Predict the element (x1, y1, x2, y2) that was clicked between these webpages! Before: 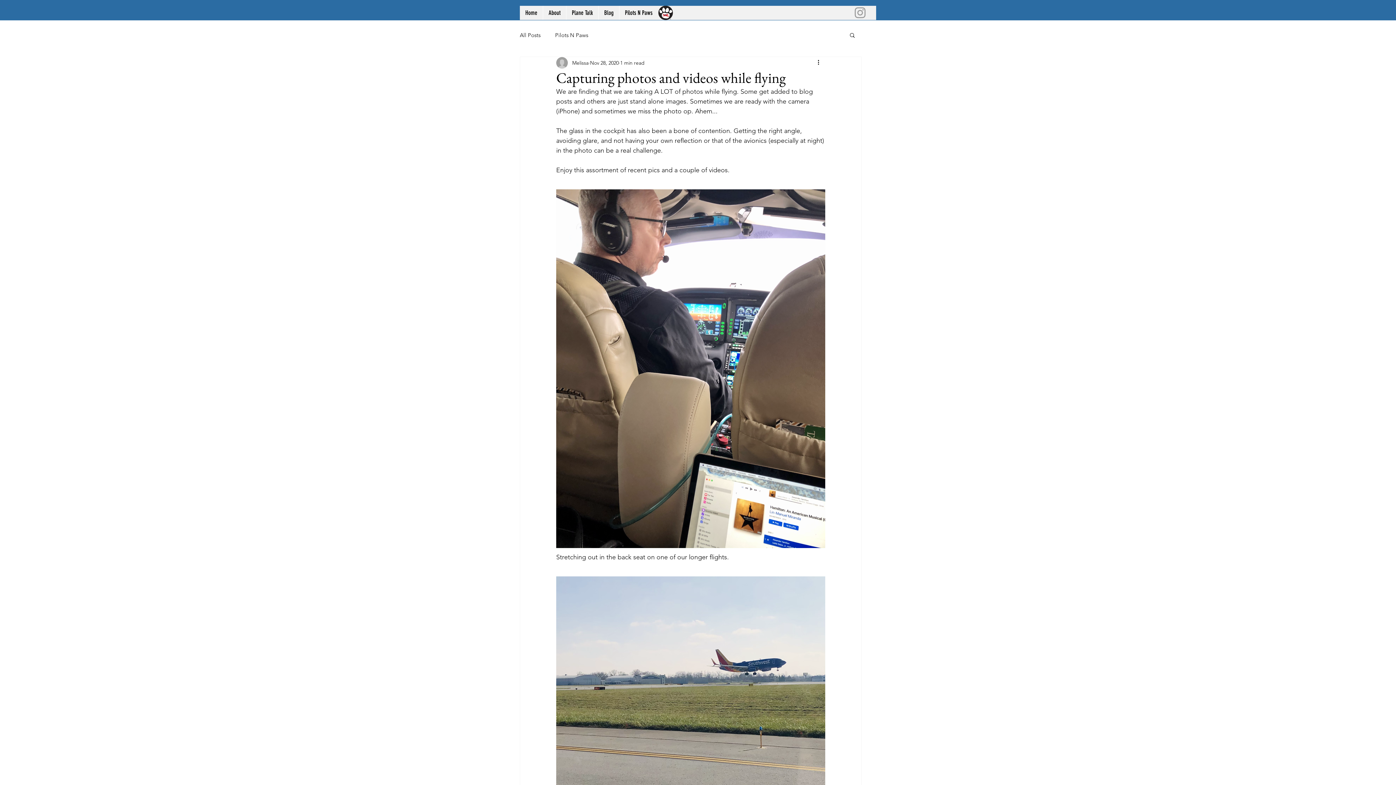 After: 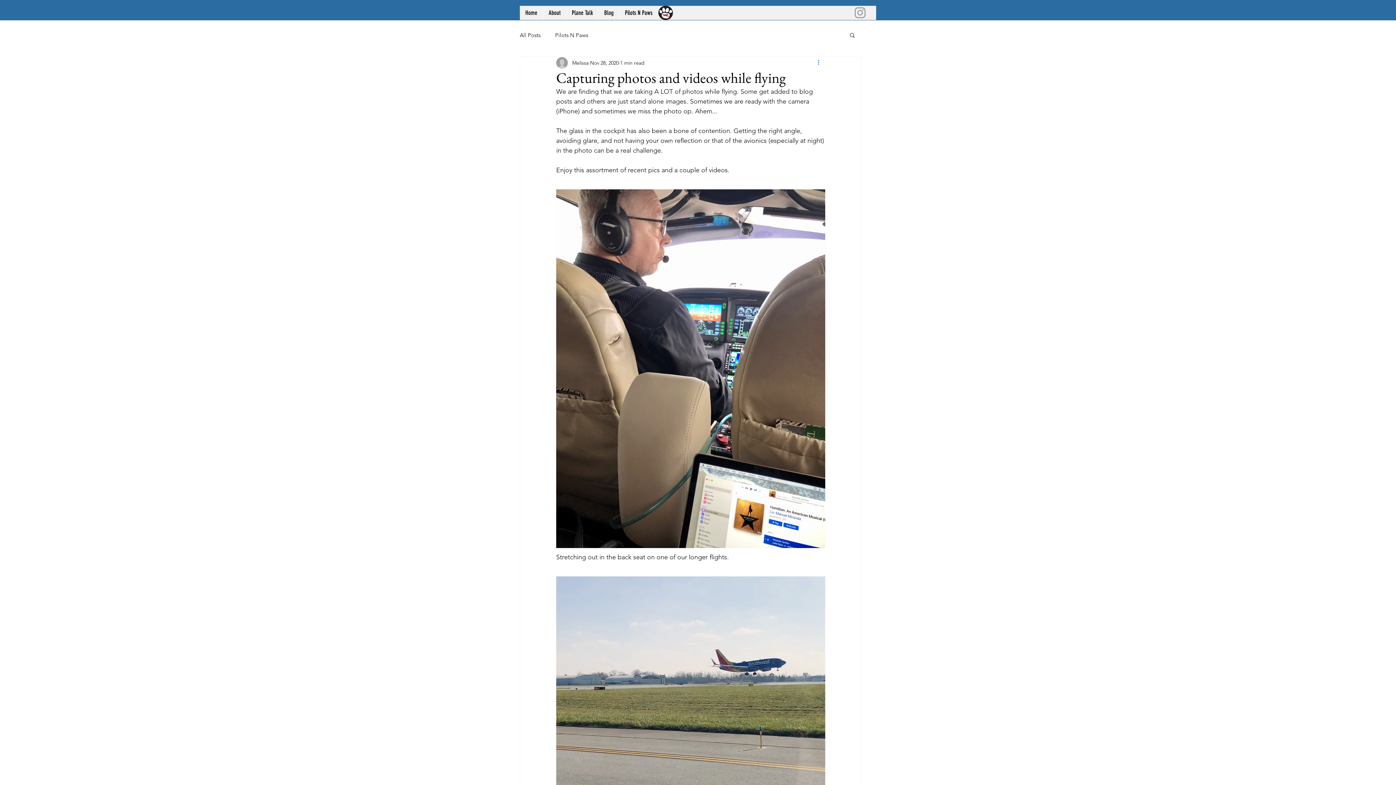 Action: bbox: (816, 58, 825, 67) label: More actions